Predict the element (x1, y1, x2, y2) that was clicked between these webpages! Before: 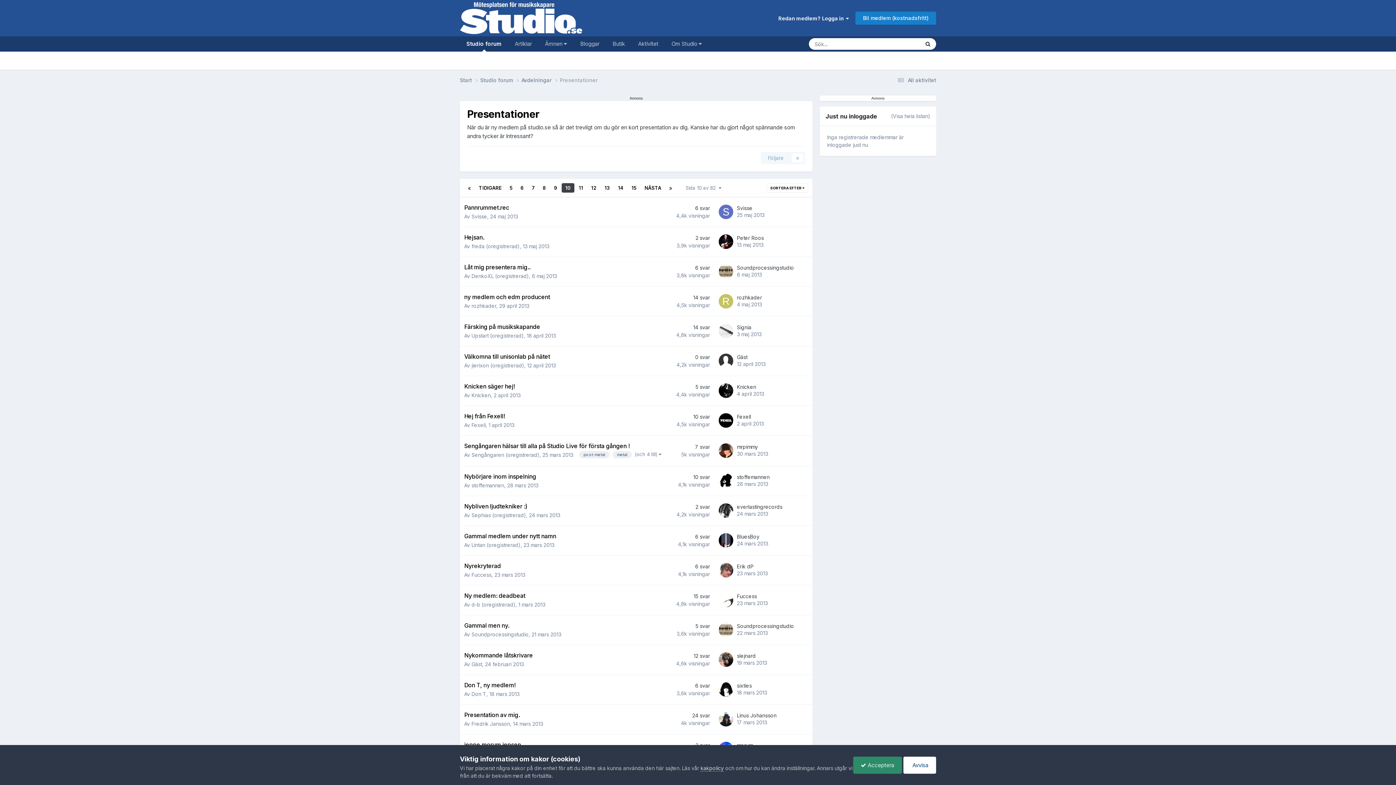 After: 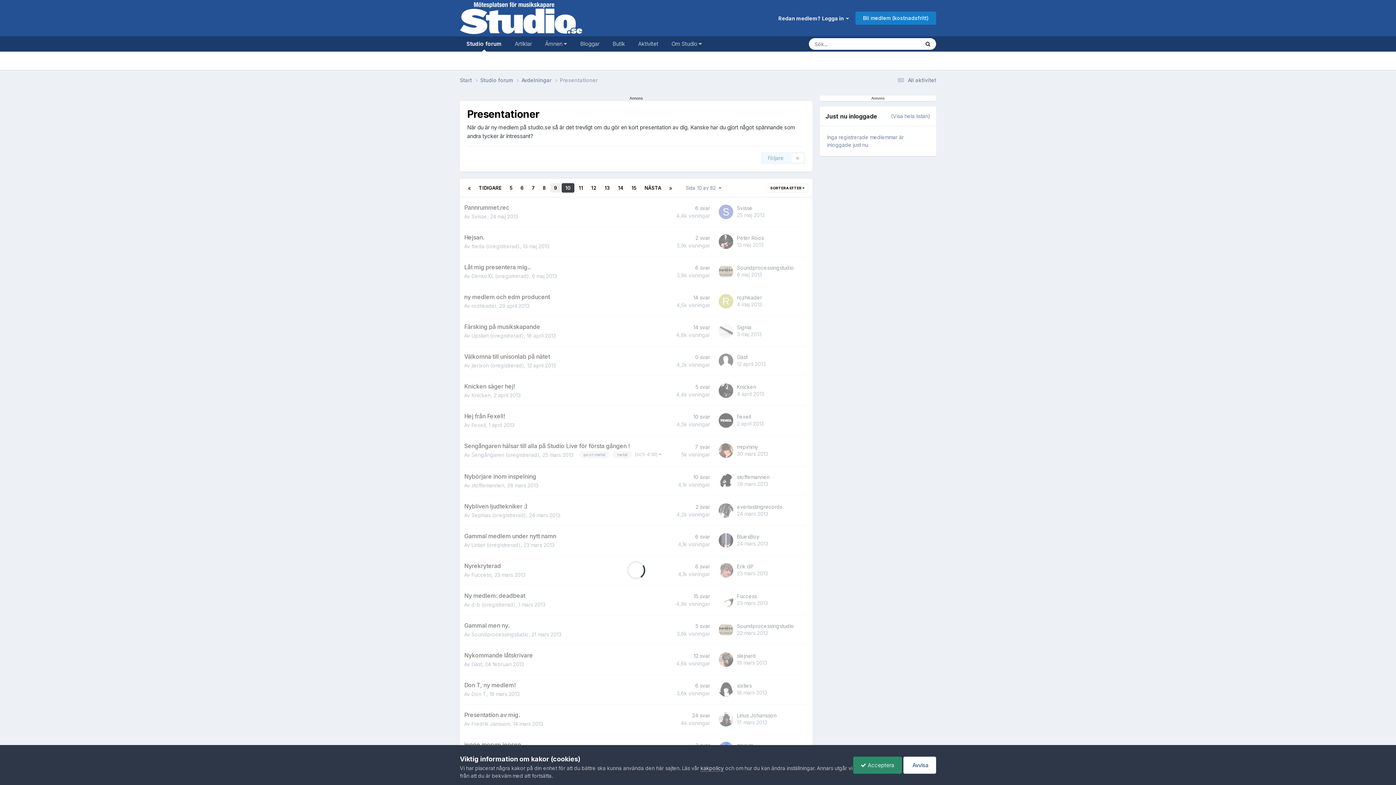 Action: label: 9 bbox: (550, 183, 561, 192)